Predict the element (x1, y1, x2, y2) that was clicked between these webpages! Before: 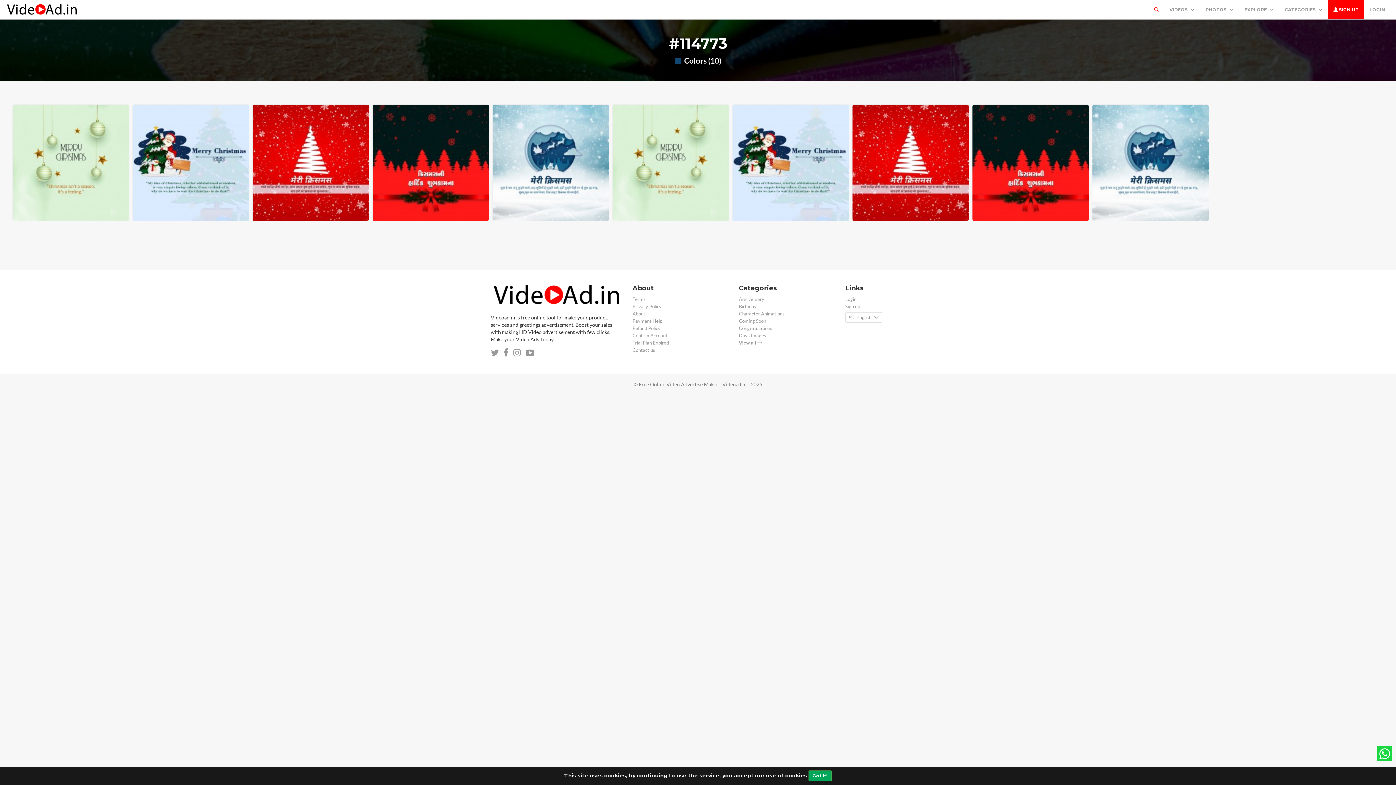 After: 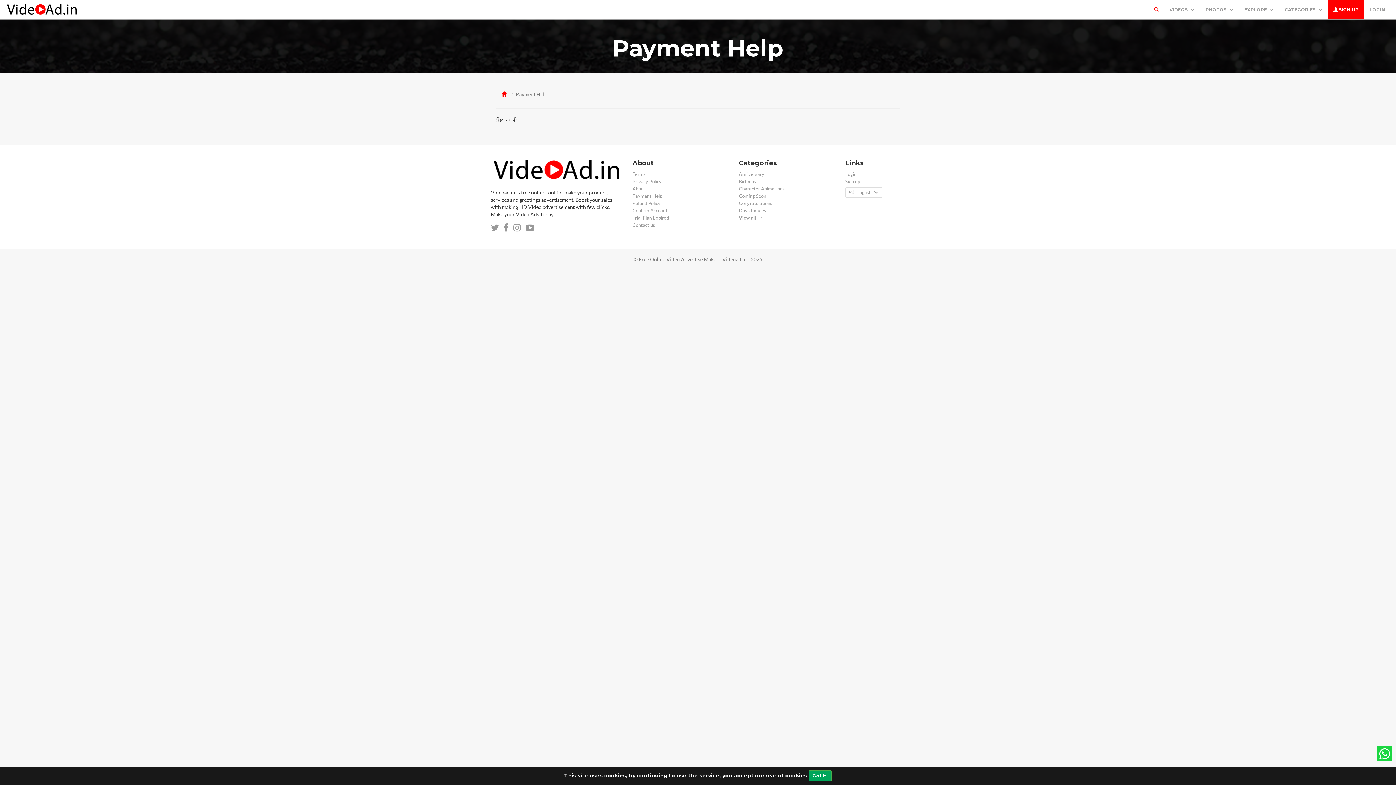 Action: bbox: (632, 318, 662, 324) label: Payment Help